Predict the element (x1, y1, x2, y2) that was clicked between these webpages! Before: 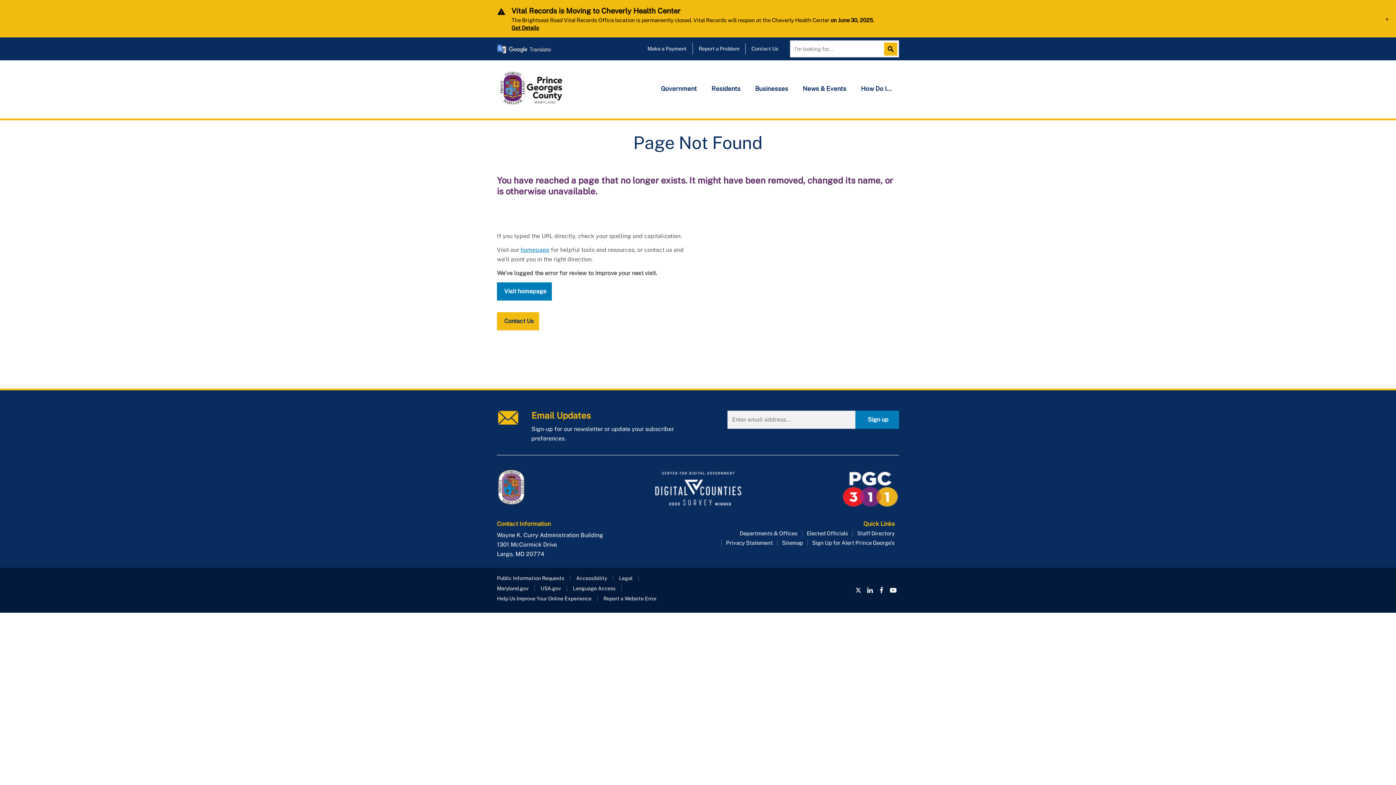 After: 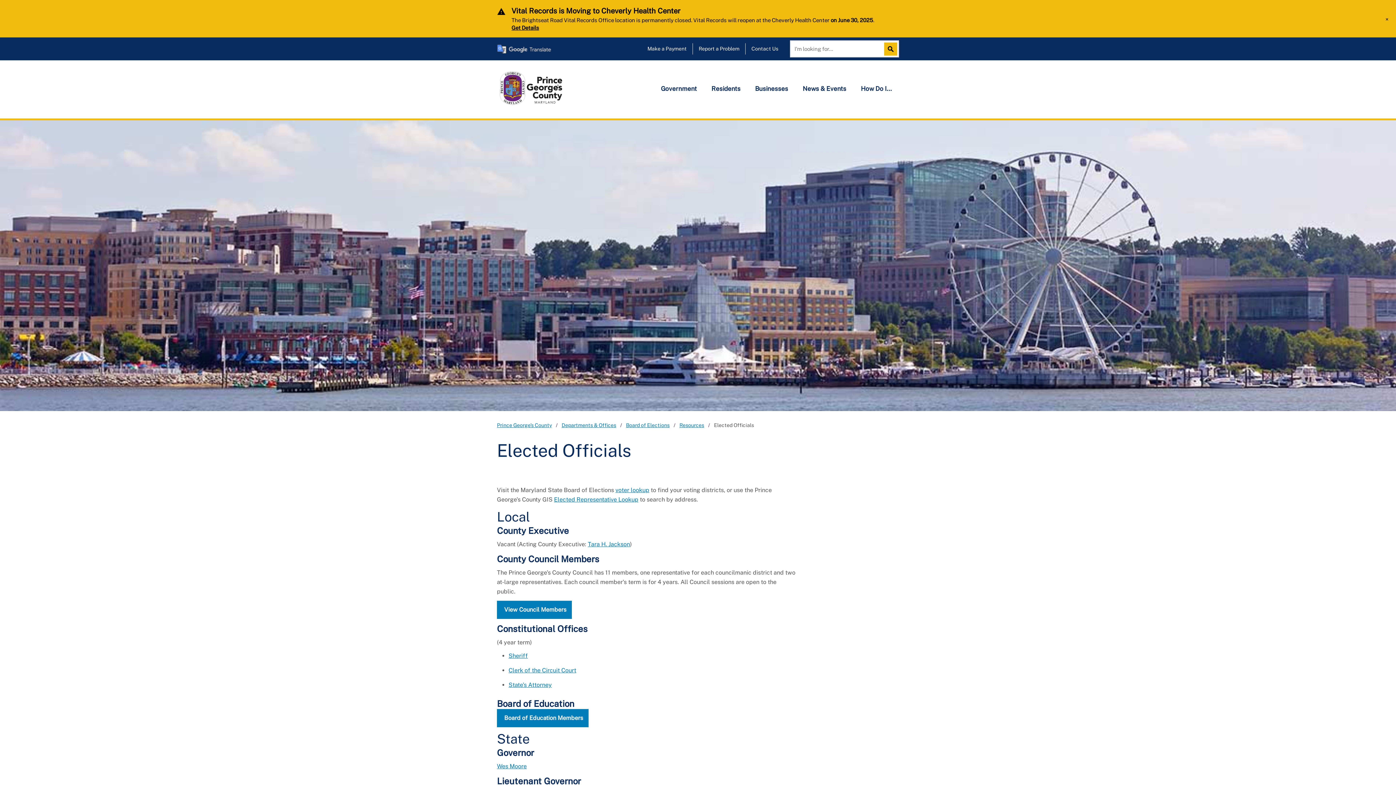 Action: bbox: (806, 530, 848, 537) label: Elected Officials